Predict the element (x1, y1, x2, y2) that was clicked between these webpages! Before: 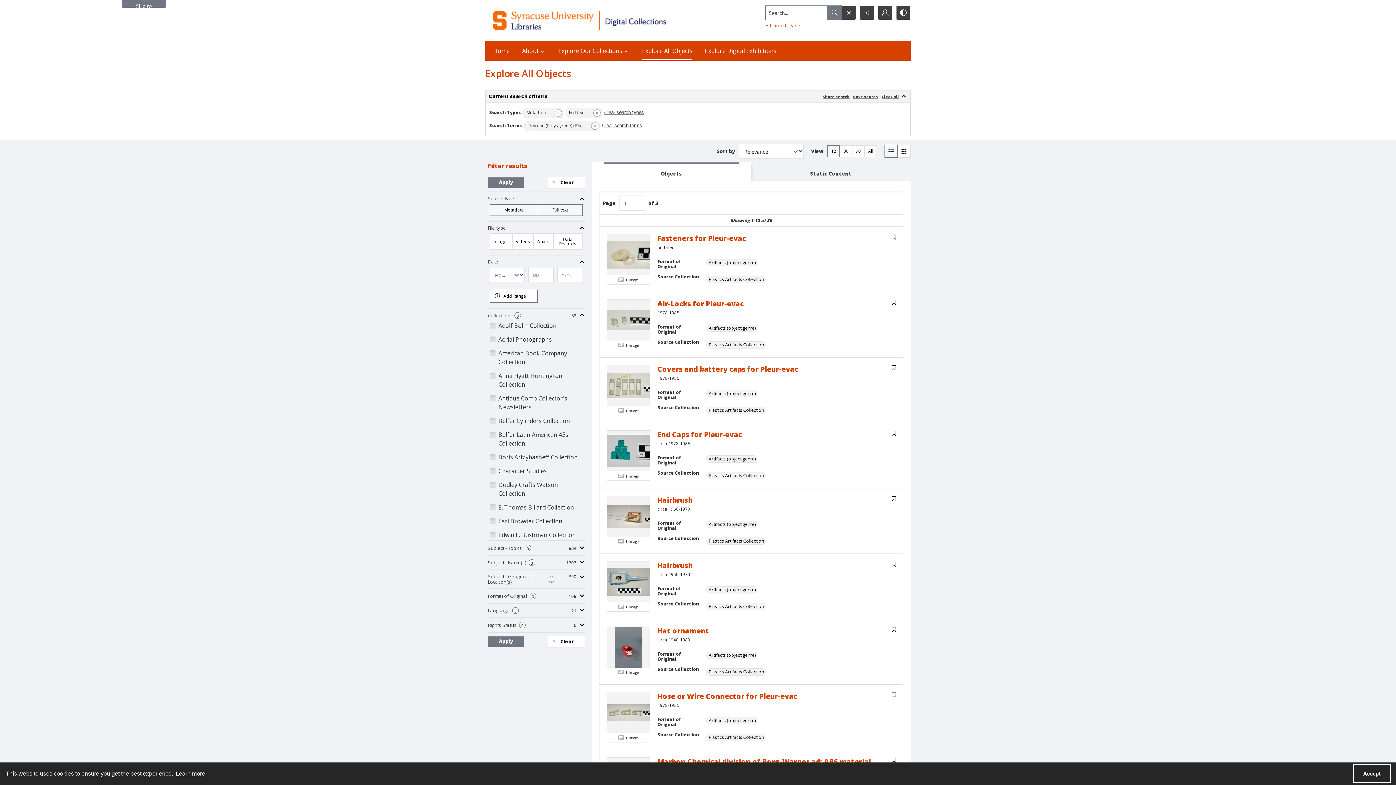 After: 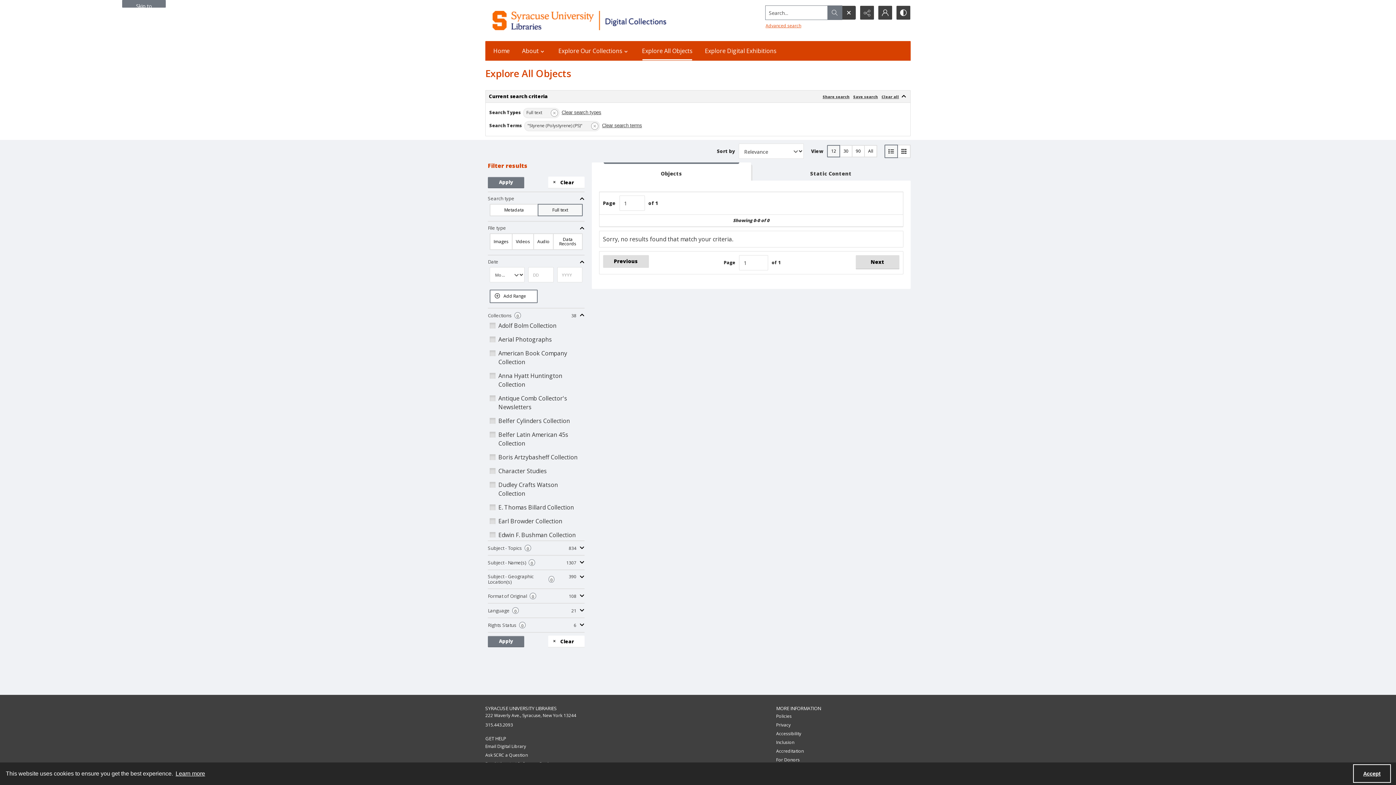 Action: bbox: (554, 109, 562, 116) label: Clear search type metadata search tag